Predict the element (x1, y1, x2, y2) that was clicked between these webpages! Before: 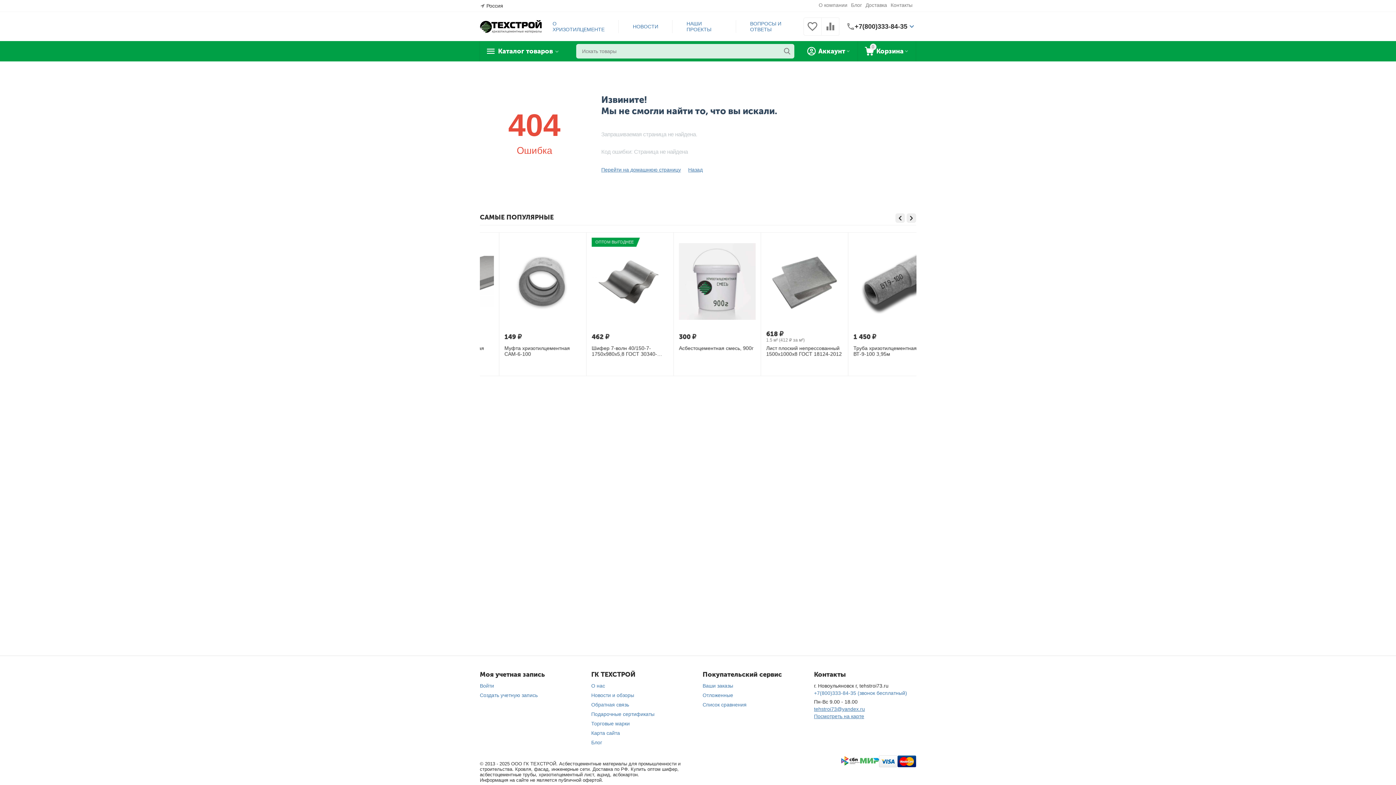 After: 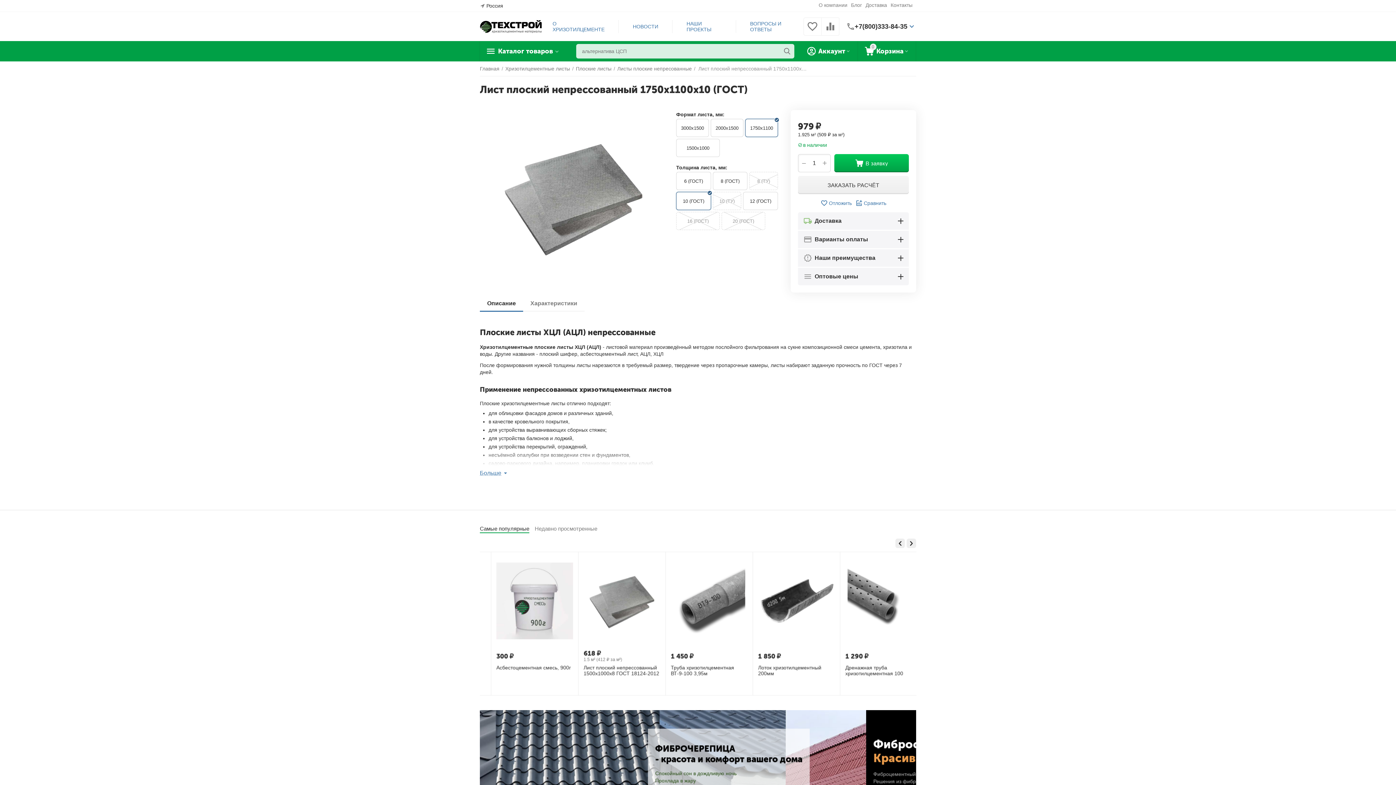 Action: label: Лист плоский непрессованный 1750х1100х10 (ГОСТ) bbox: (485, 345, 562, 357)